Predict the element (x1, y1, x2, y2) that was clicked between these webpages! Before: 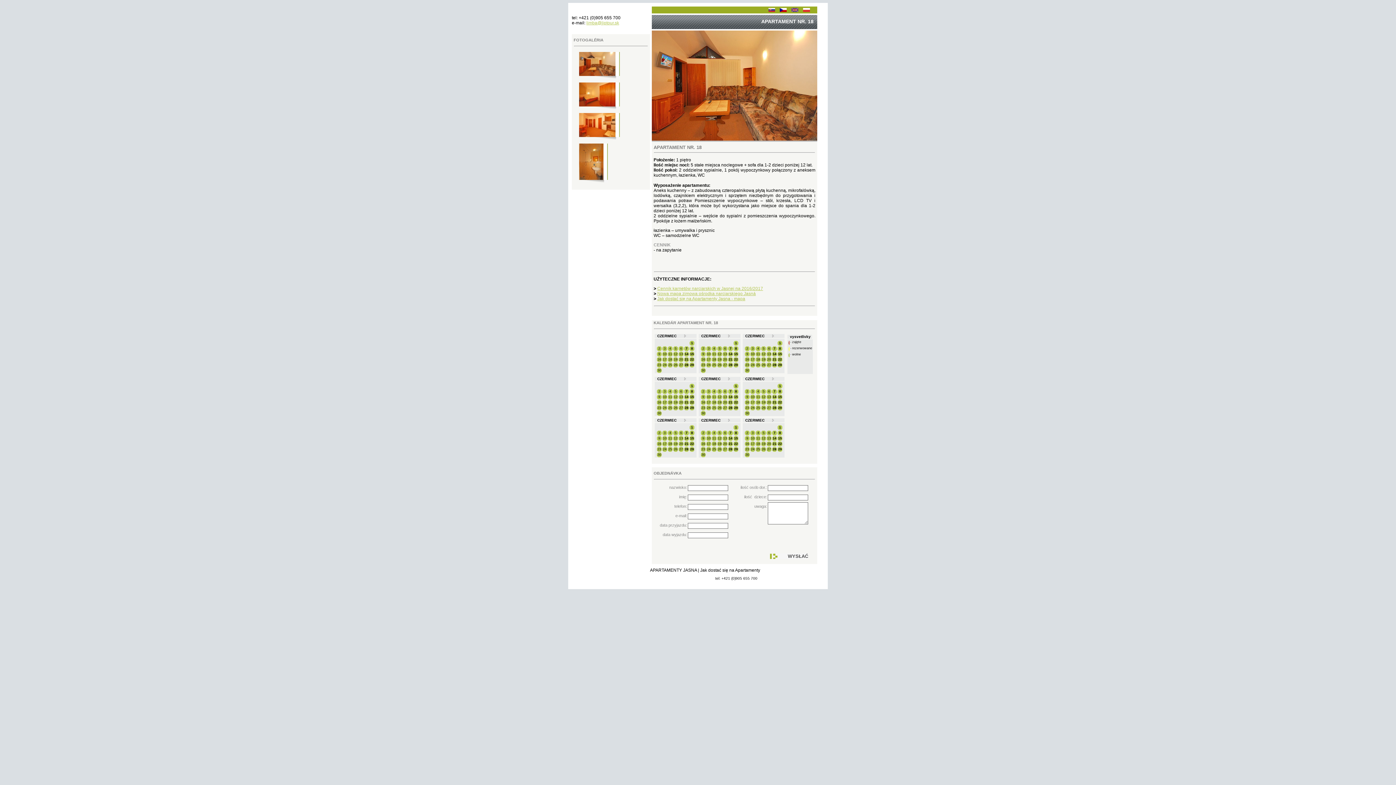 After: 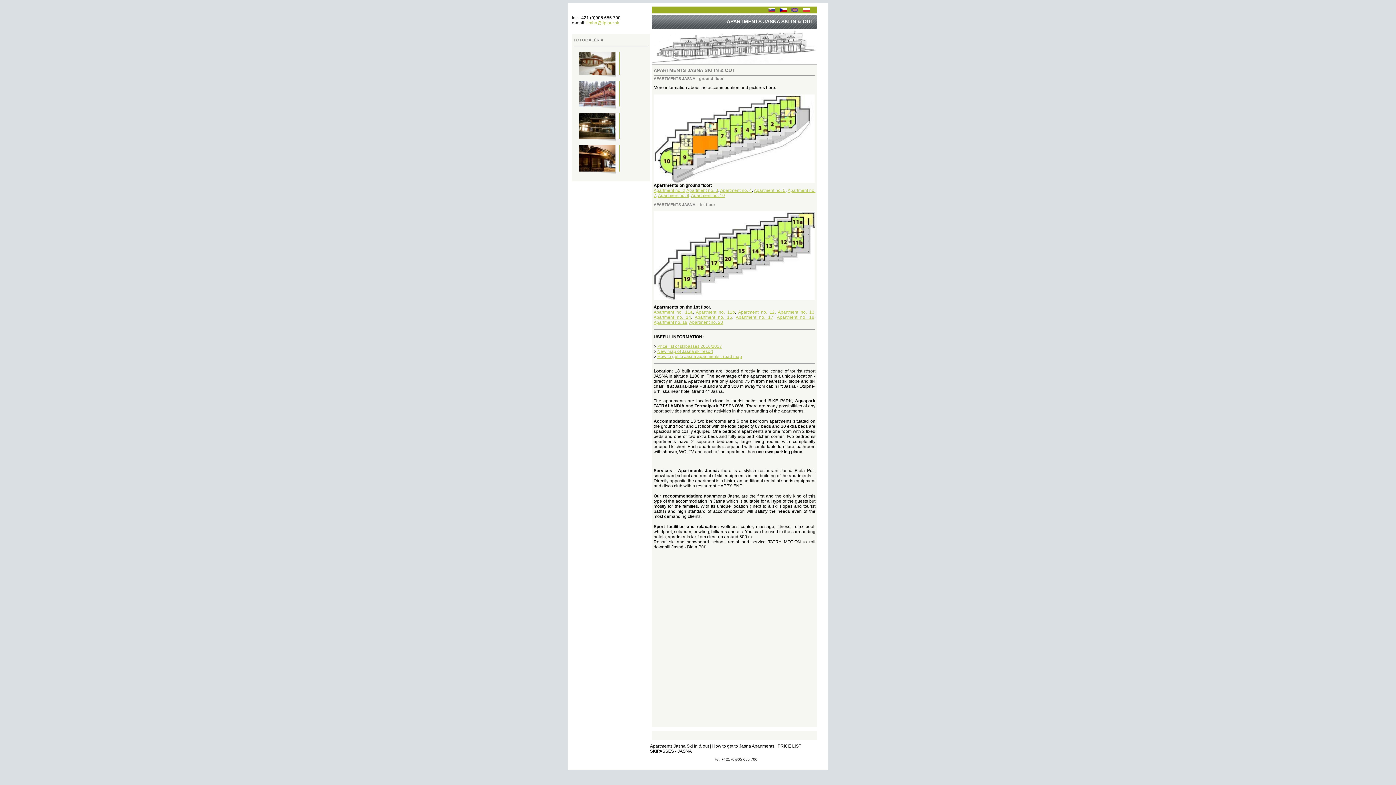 Action: bbox: (791, 8, 802, 13)